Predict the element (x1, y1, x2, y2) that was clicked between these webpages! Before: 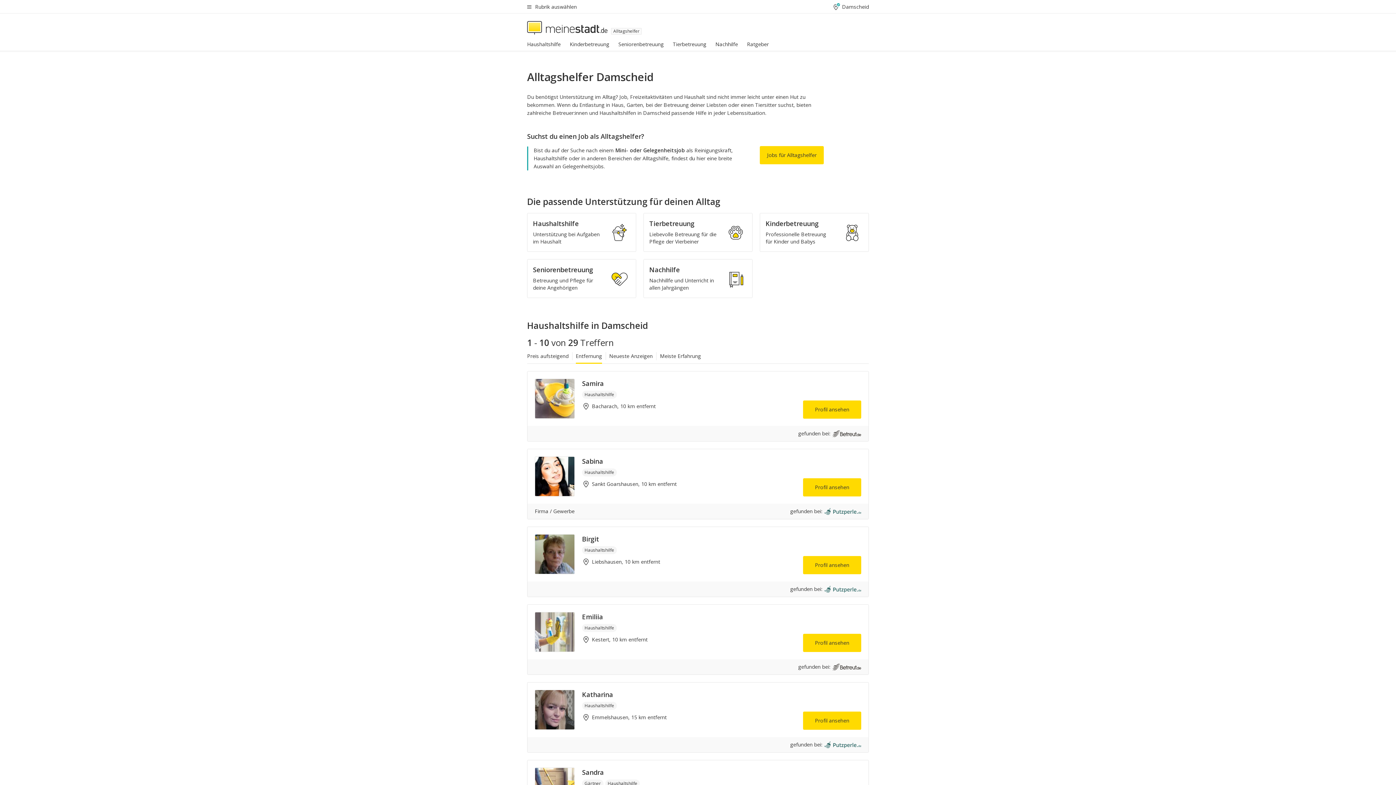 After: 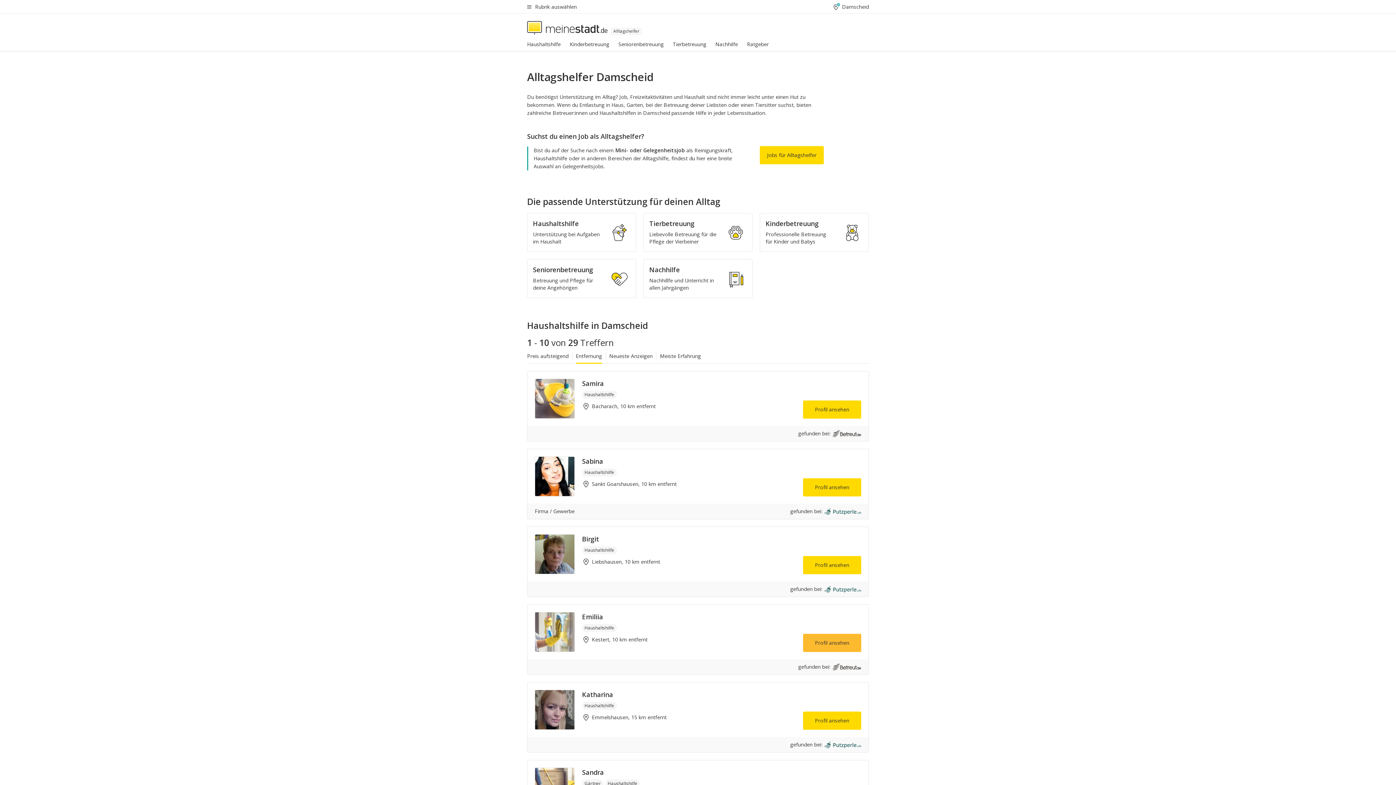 Action: label: Emiliia  bbox: (582, 612, 803, 624)